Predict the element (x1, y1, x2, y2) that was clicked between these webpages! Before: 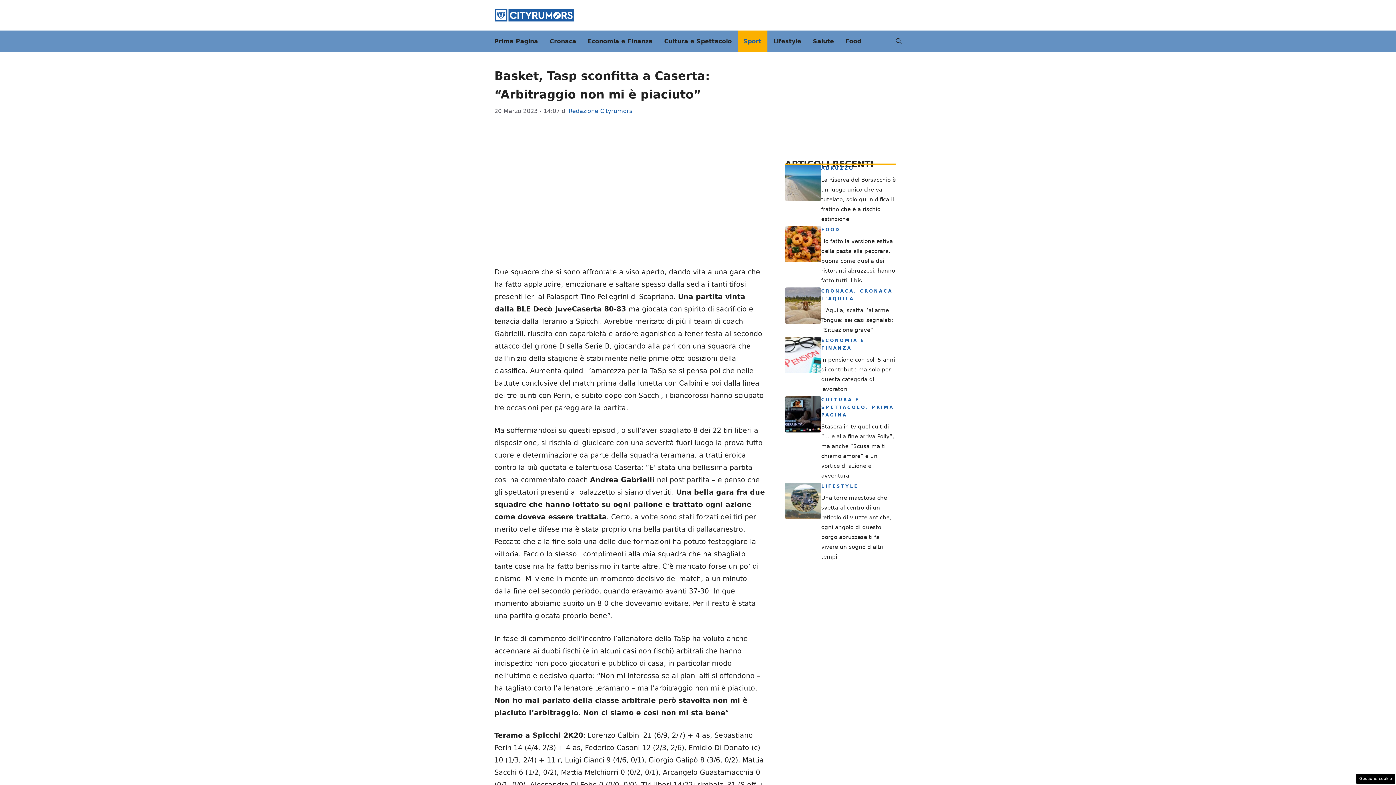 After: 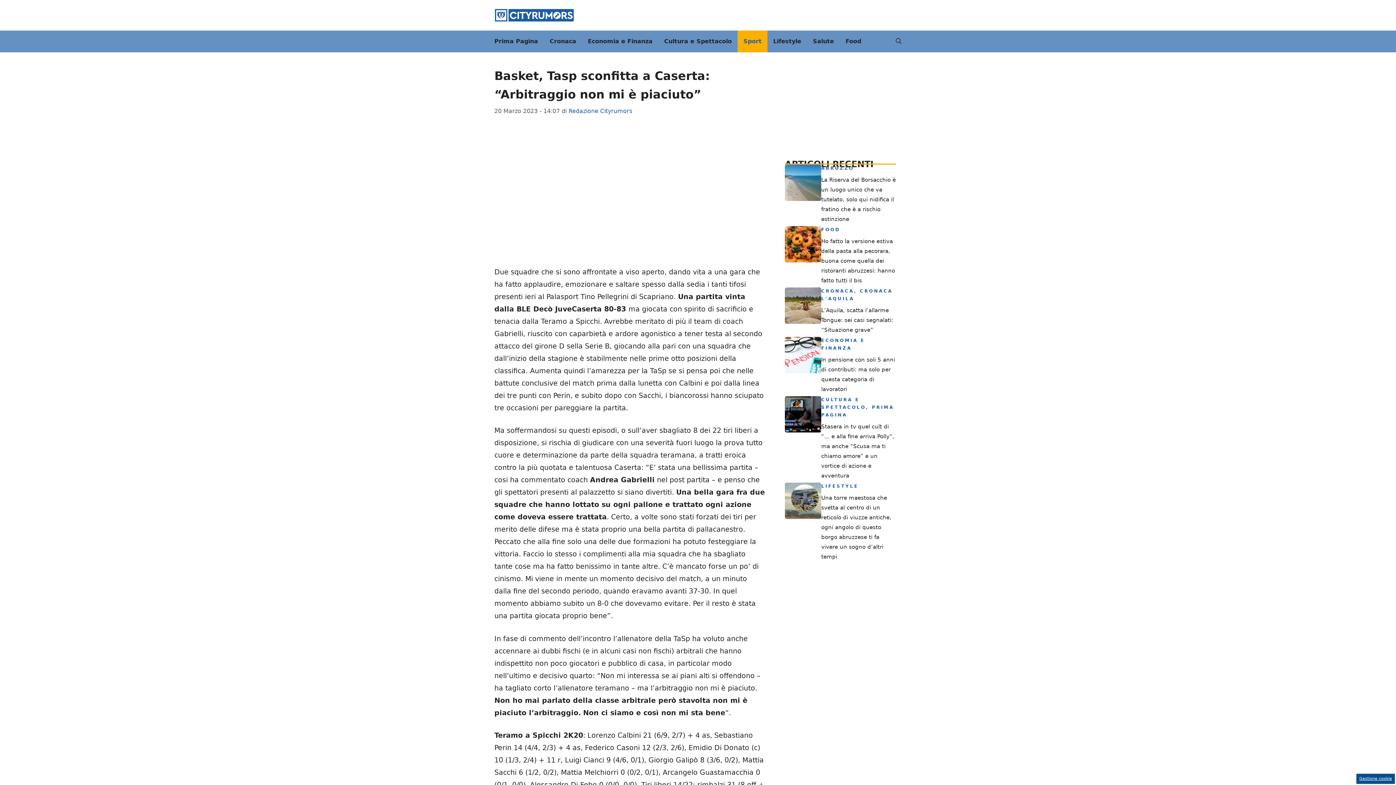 Action: bbox: (1356, 774, 1395, 784) label: Gestione cookie